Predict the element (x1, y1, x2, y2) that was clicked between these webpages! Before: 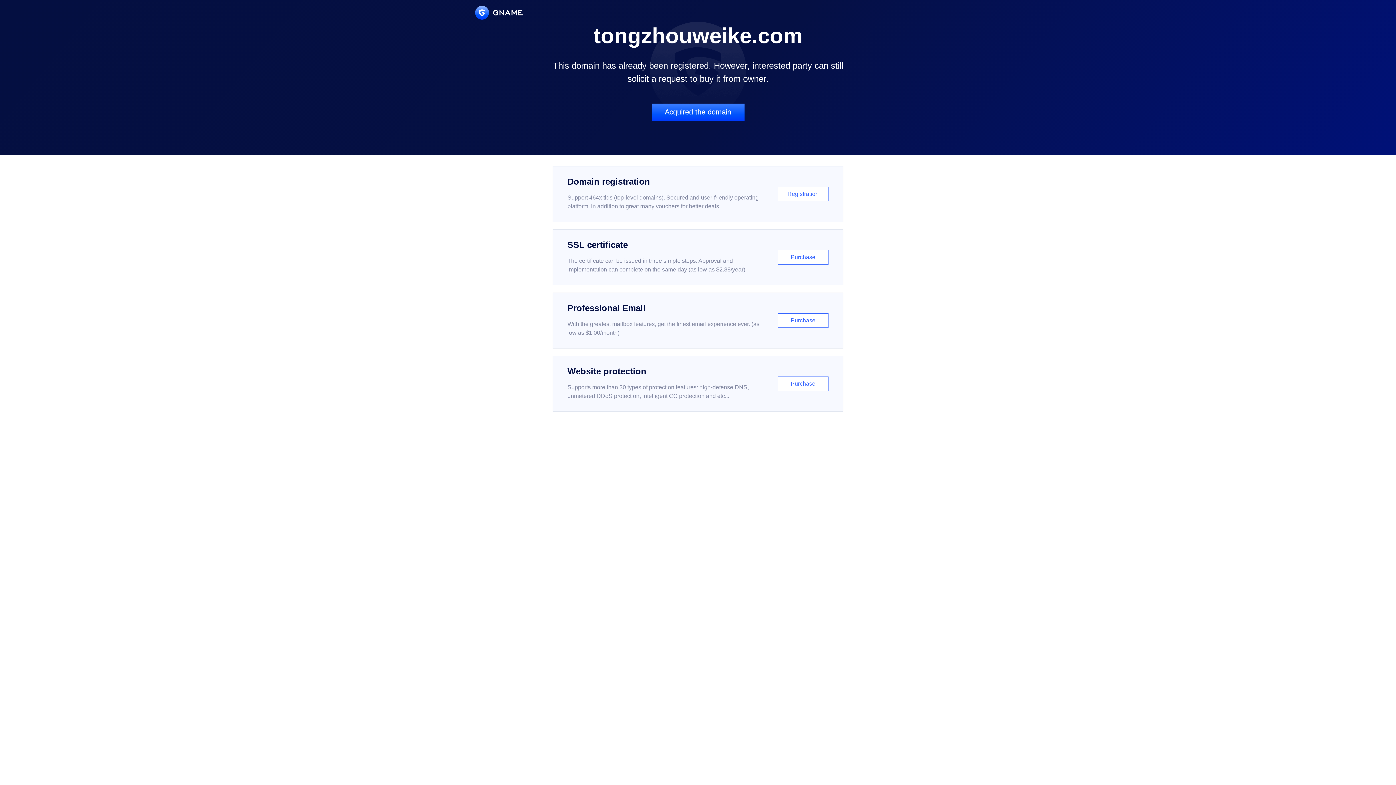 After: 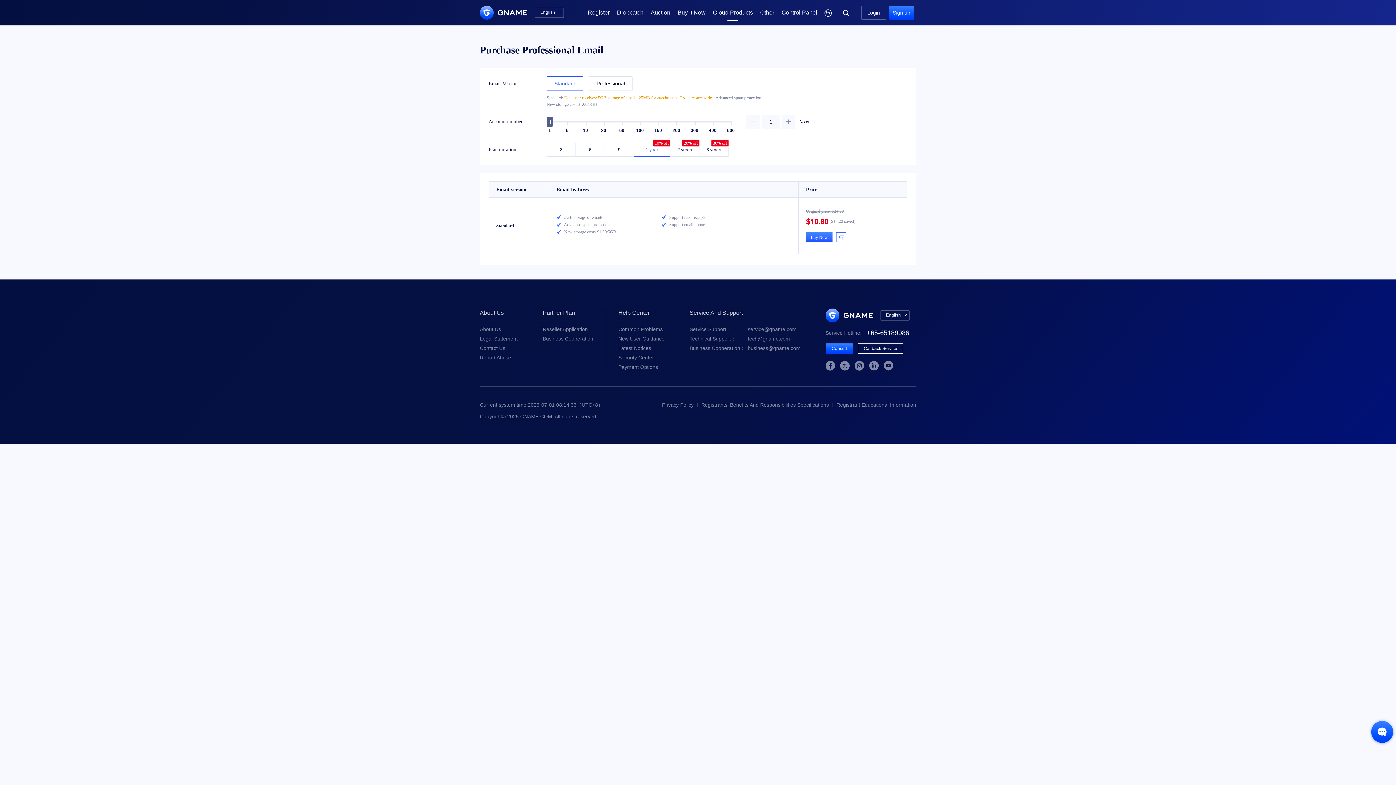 Action: bbox: (552, 292, 843, 348) label: Professional Email

With the greatest mailbox features, get the finest email experience ever. (as low as $1.00/month)

Purchase